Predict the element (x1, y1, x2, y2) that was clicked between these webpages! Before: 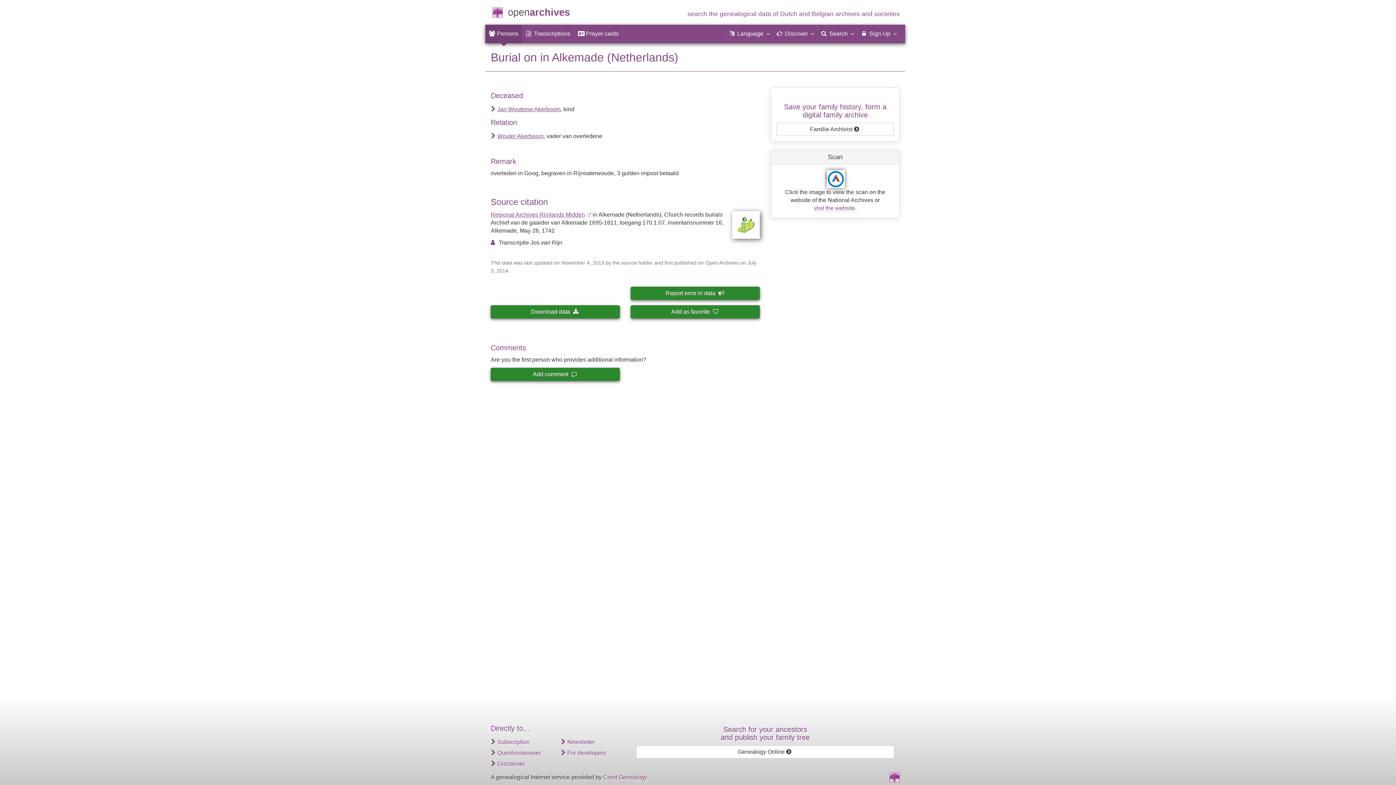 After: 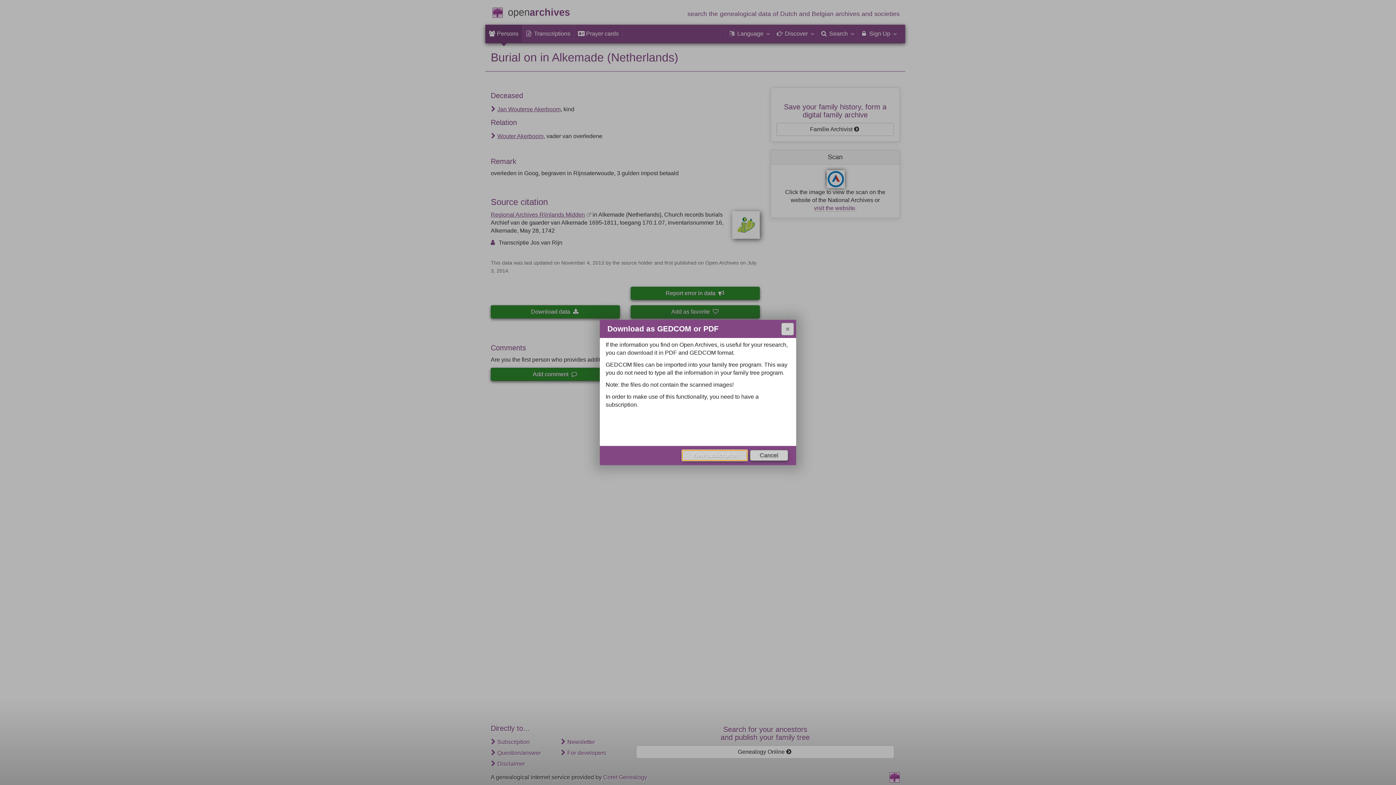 Action: bbox: (490, 305, 620, 318) label: Download data  